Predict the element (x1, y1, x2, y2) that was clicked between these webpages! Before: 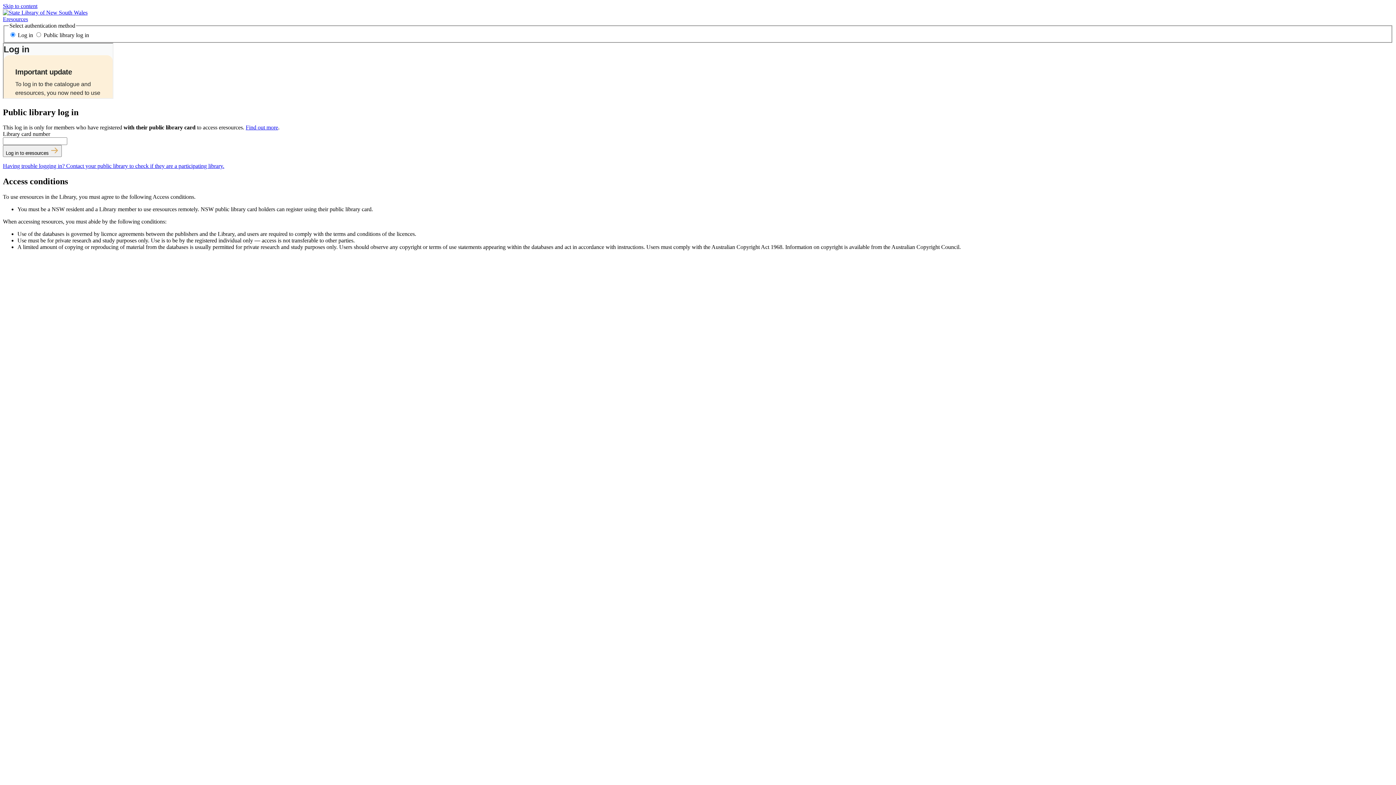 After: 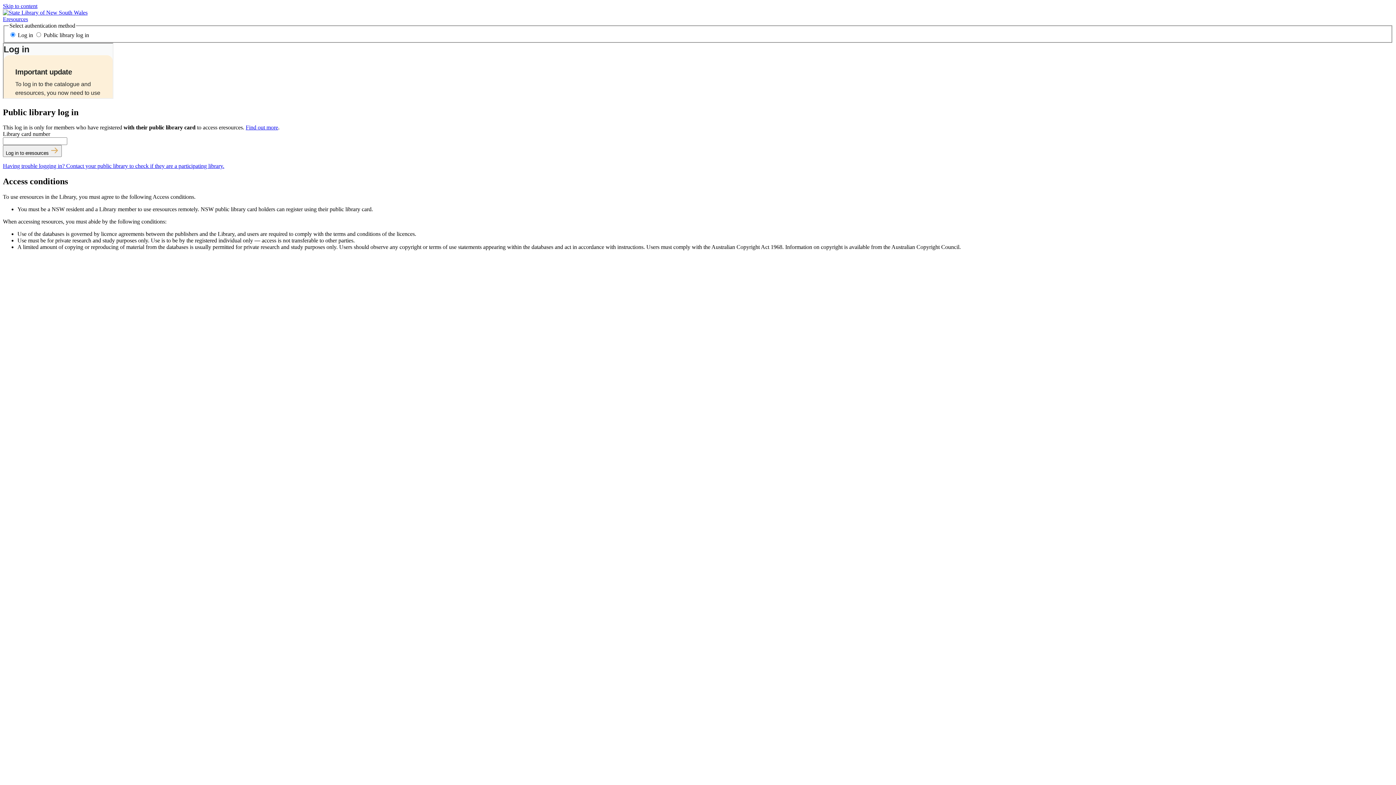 Action: label: Skip to content bbox: (2, 2, 37, 9)